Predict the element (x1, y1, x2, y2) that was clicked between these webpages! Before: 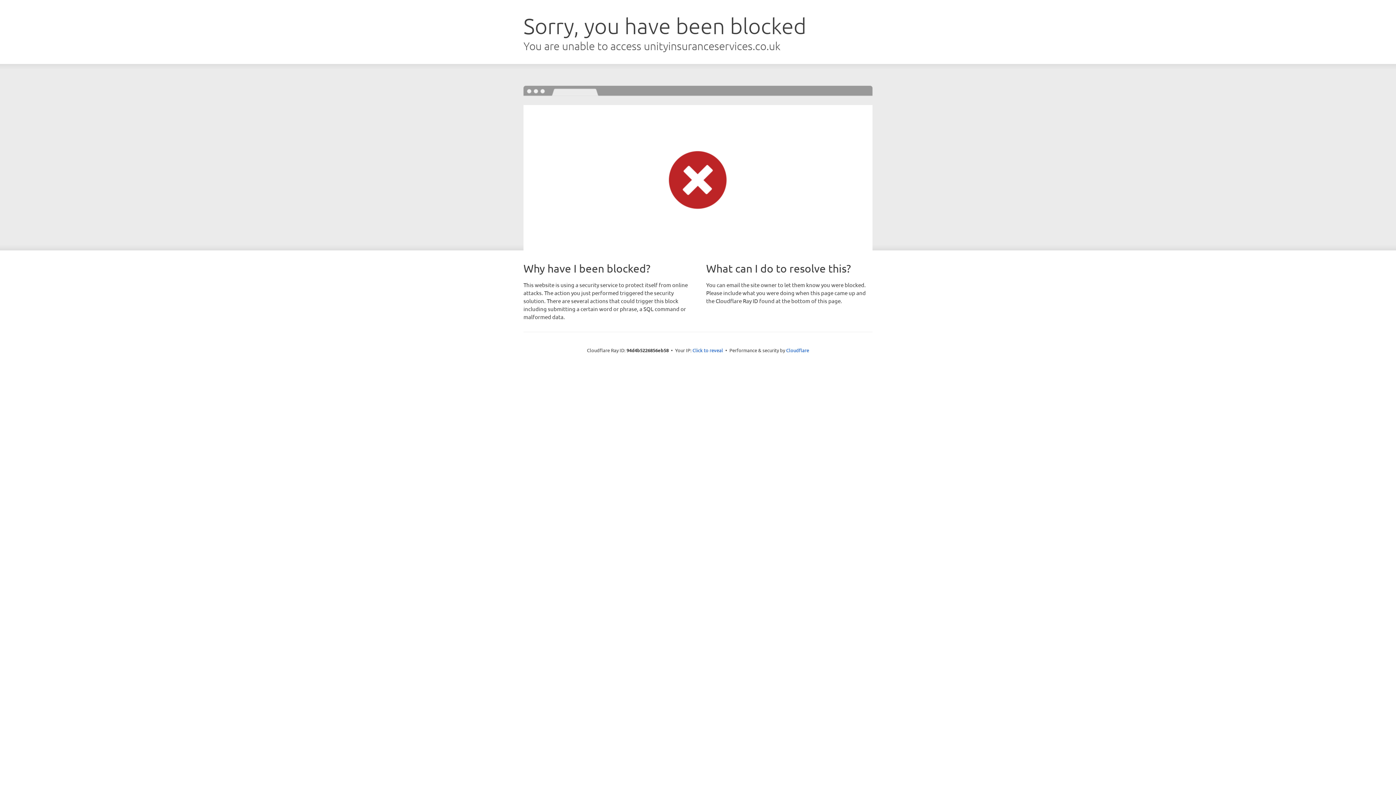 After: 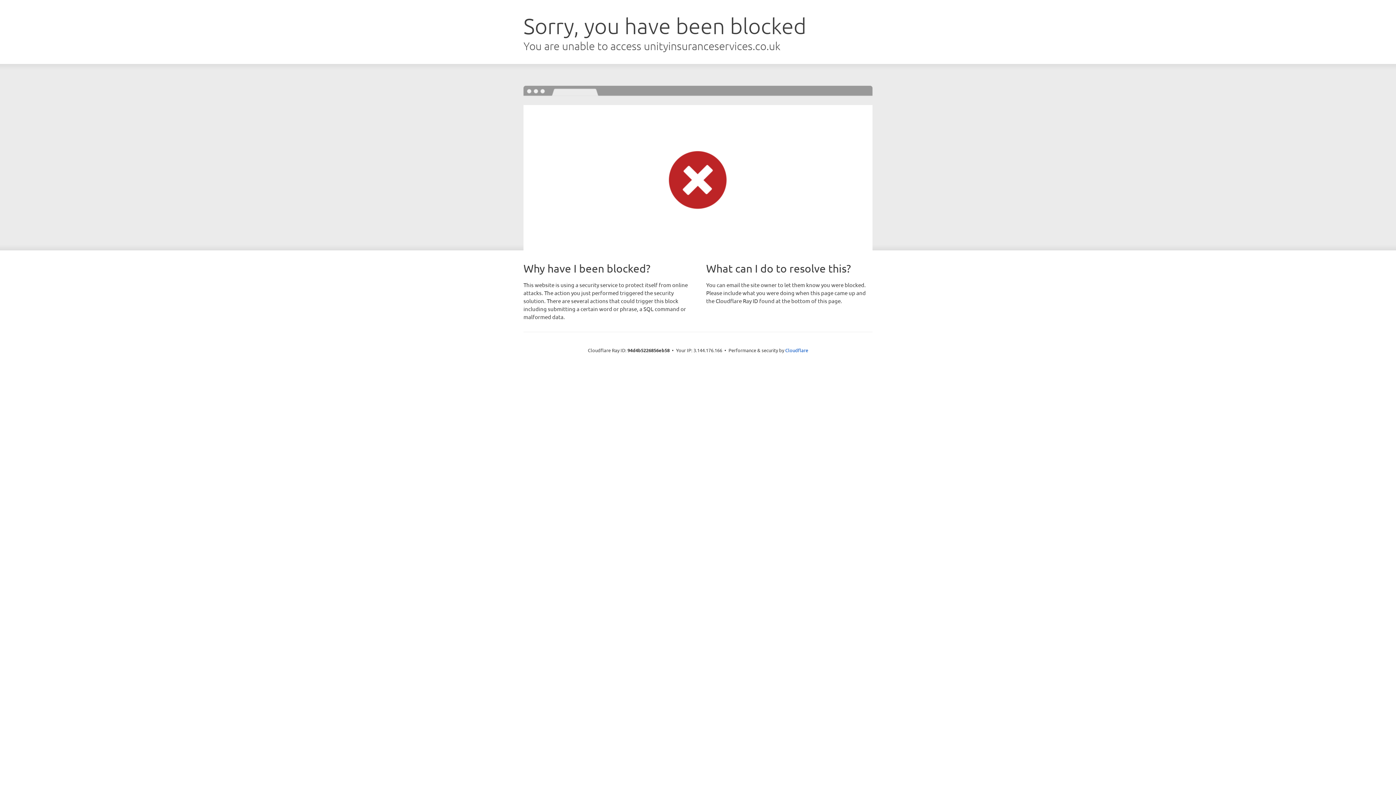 Action: label: Click to reveal bbox: (692, 346, 723, 353)